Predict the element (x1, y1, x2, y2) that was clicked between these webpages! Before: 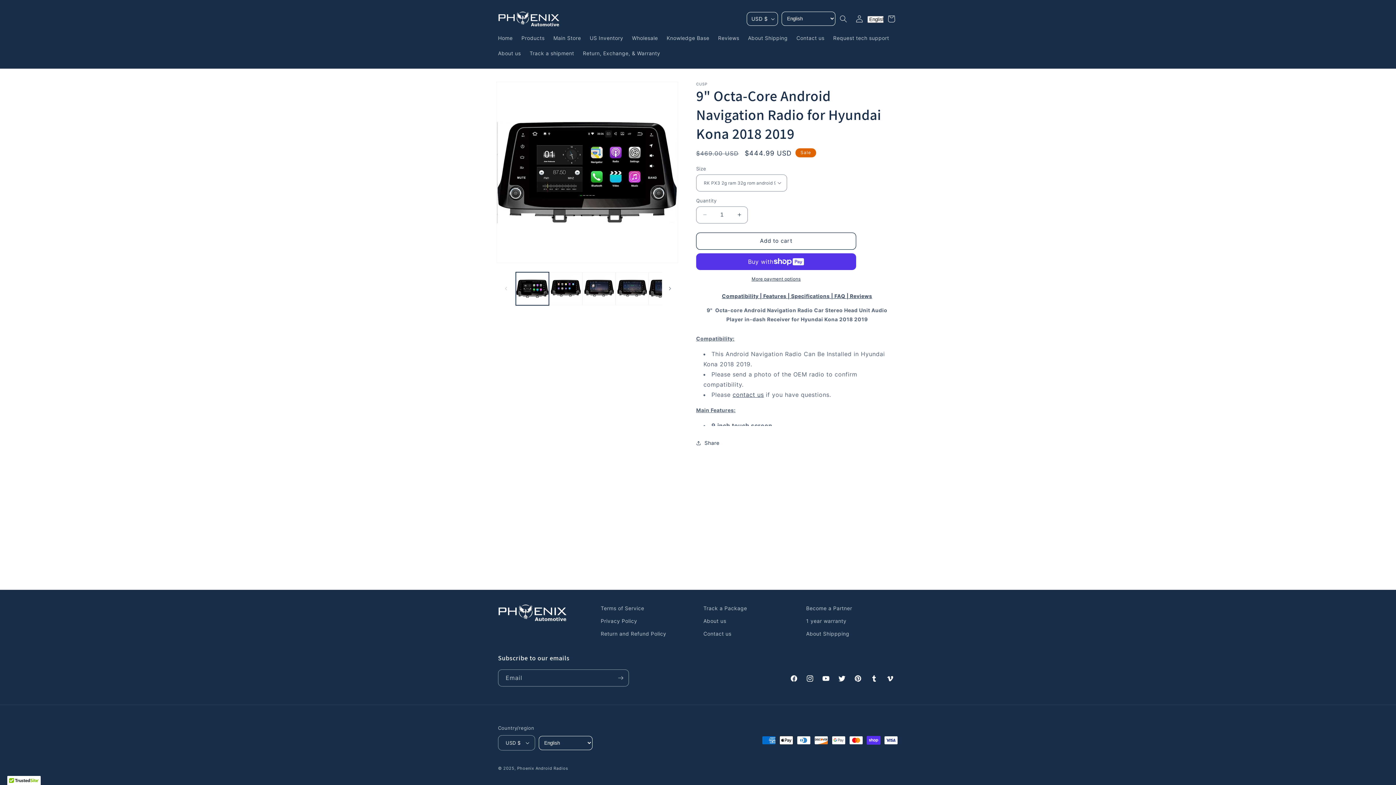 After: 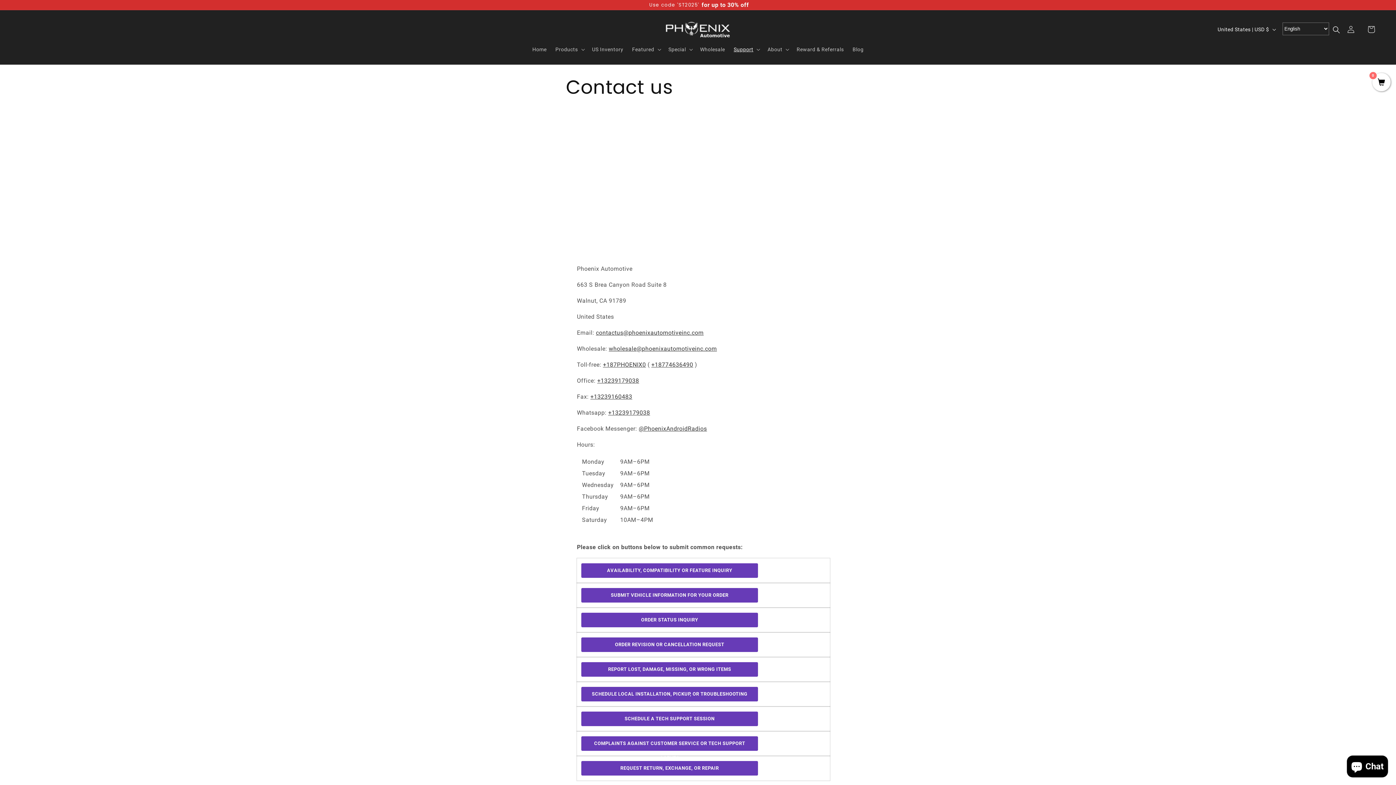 Action: bbox: (703, 627, 731, 640) label: Contact us